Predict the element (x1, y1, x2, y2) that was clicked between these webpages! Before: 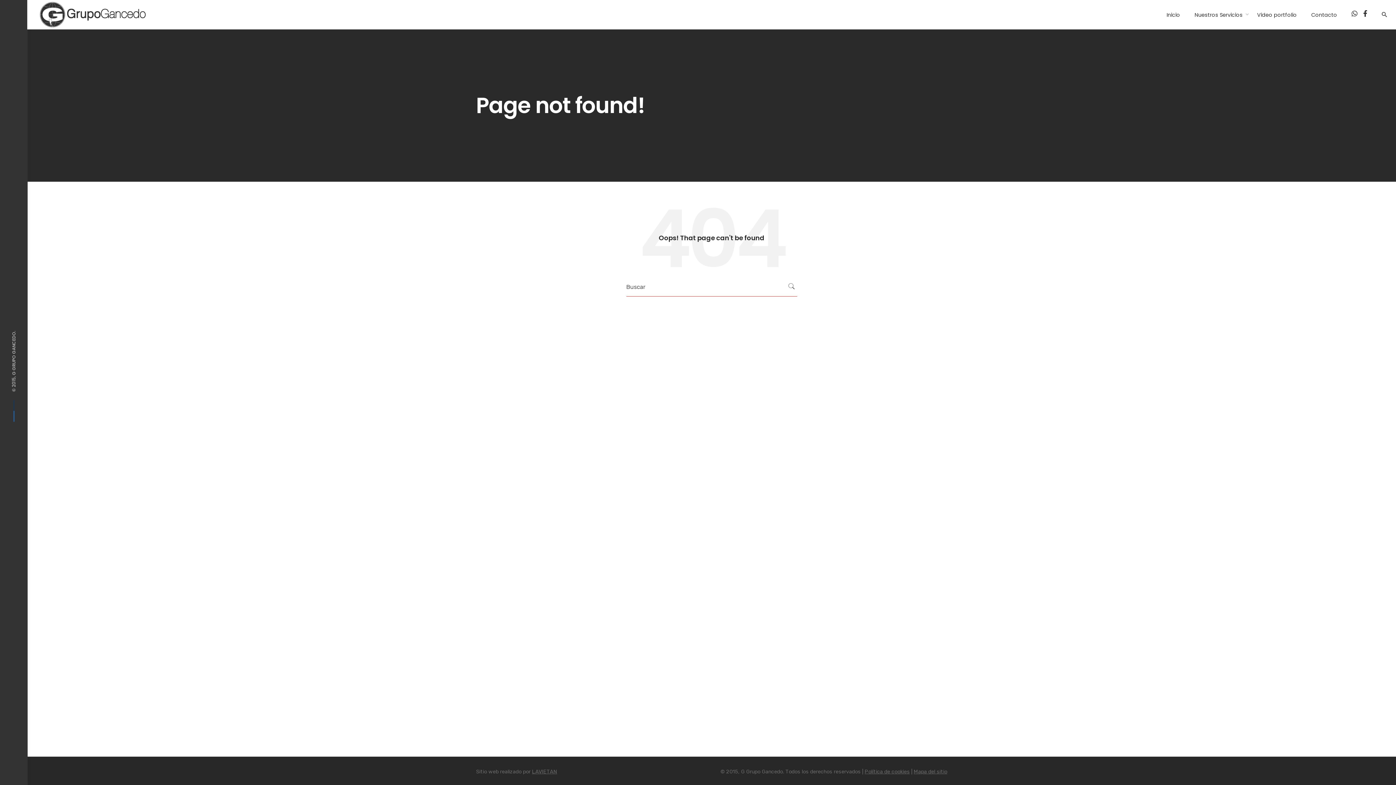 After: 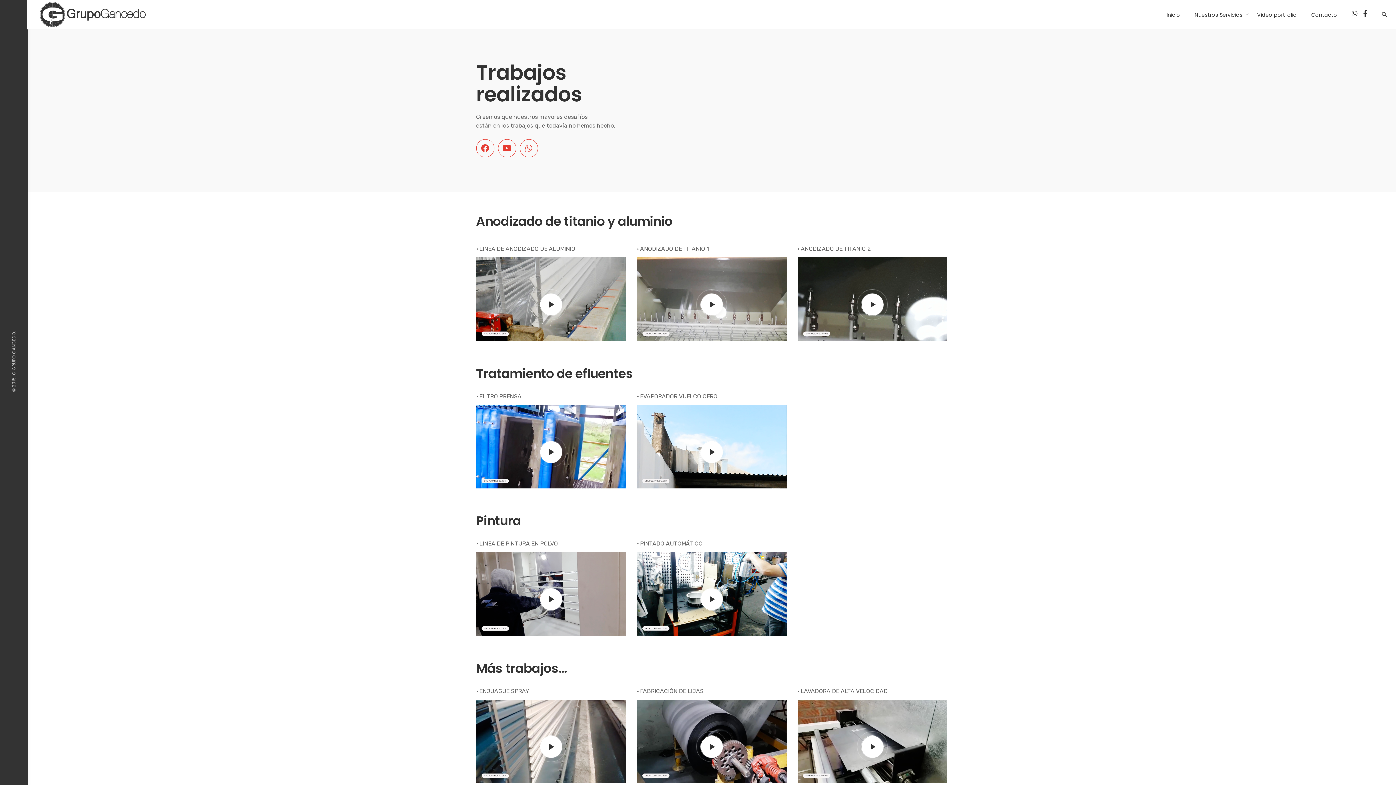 Action: bbox: (1250, 10, 1304, 18) label: Video portfolio